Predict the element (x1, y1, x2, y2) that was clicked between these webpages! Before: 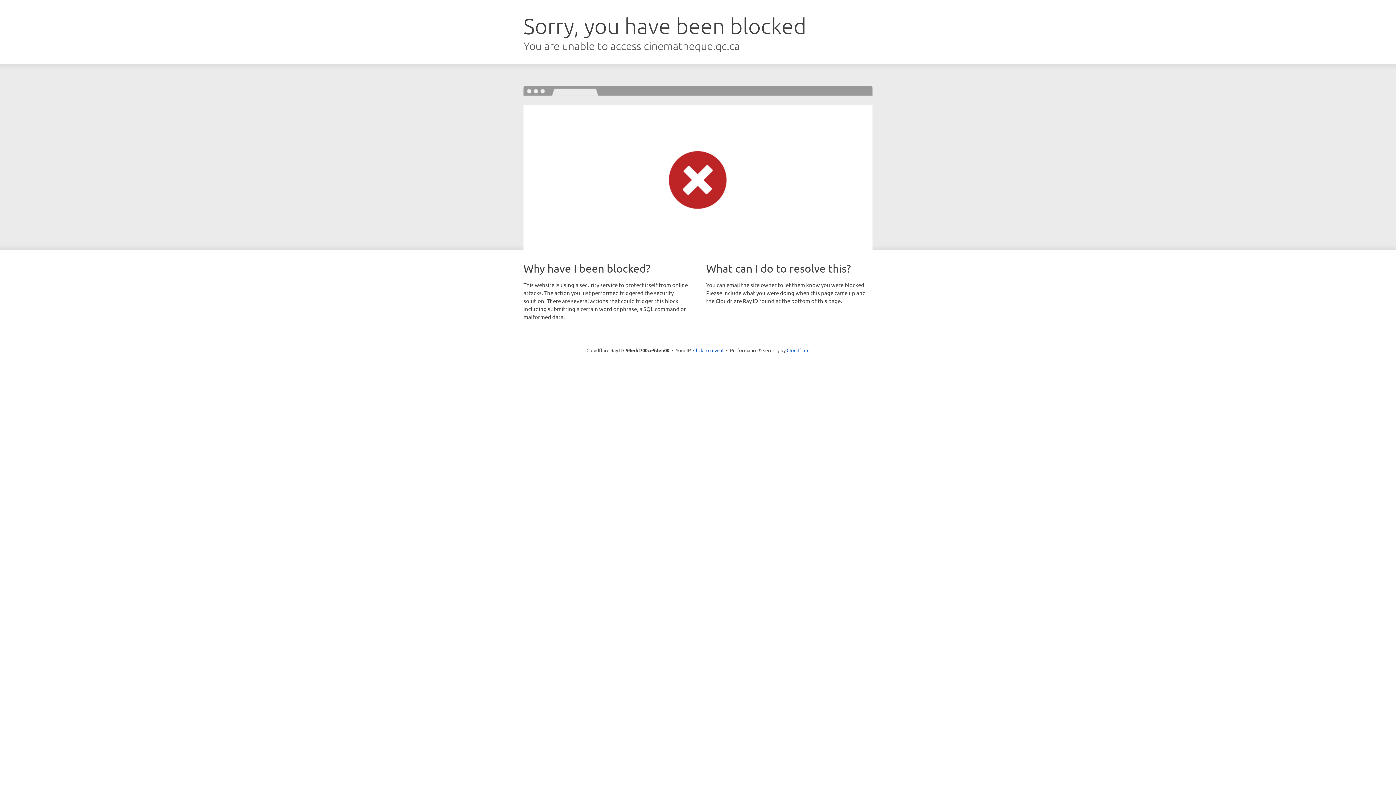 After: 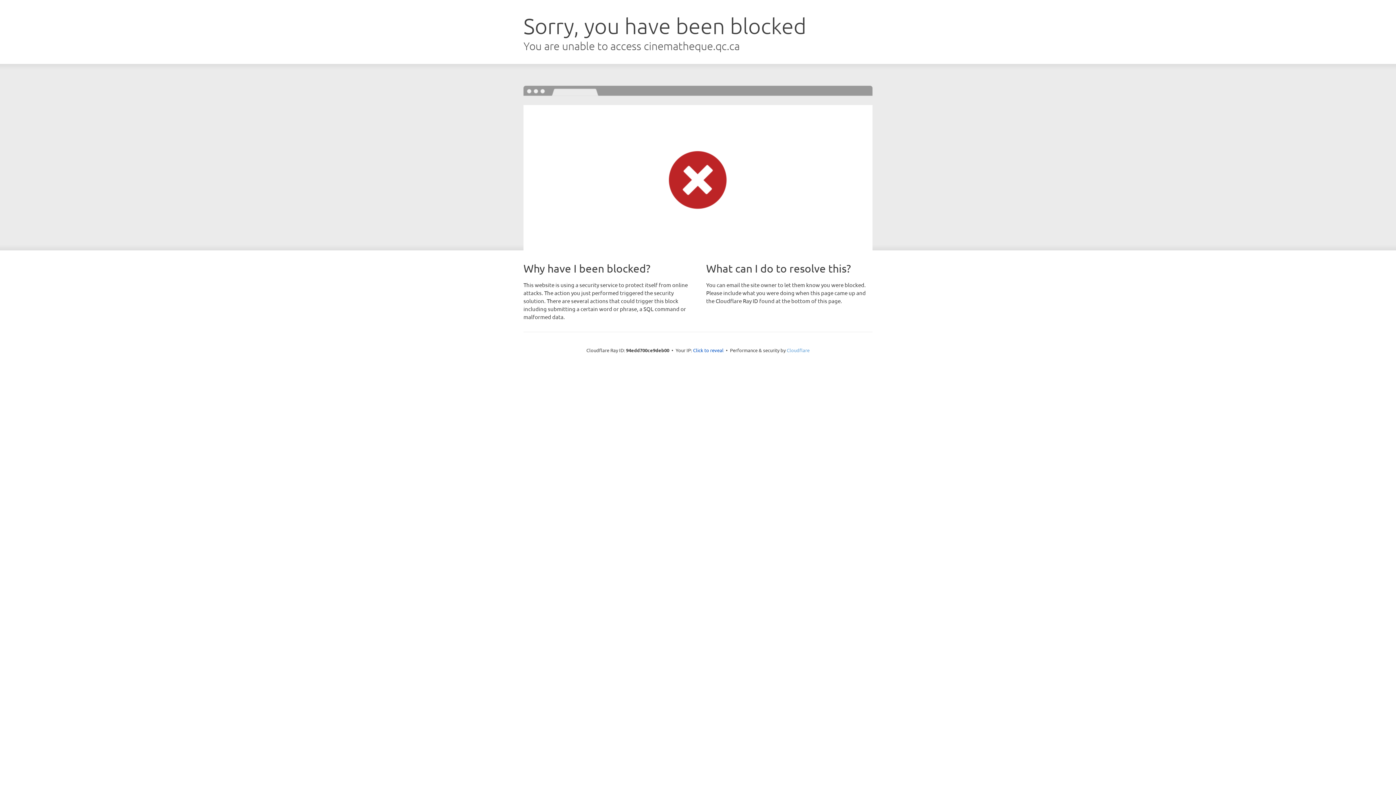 Action: label: Cloudflare bbox: (786, 347, 809, 353)